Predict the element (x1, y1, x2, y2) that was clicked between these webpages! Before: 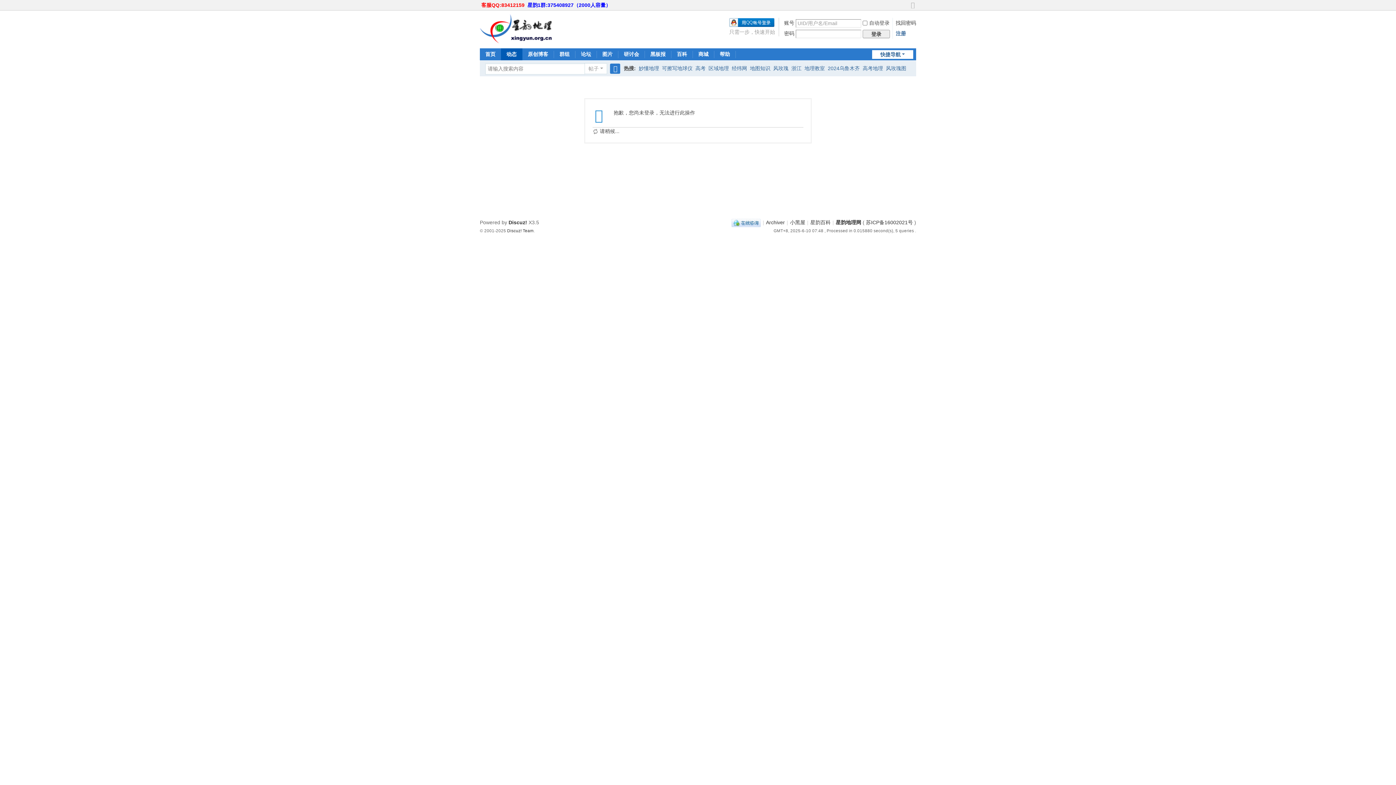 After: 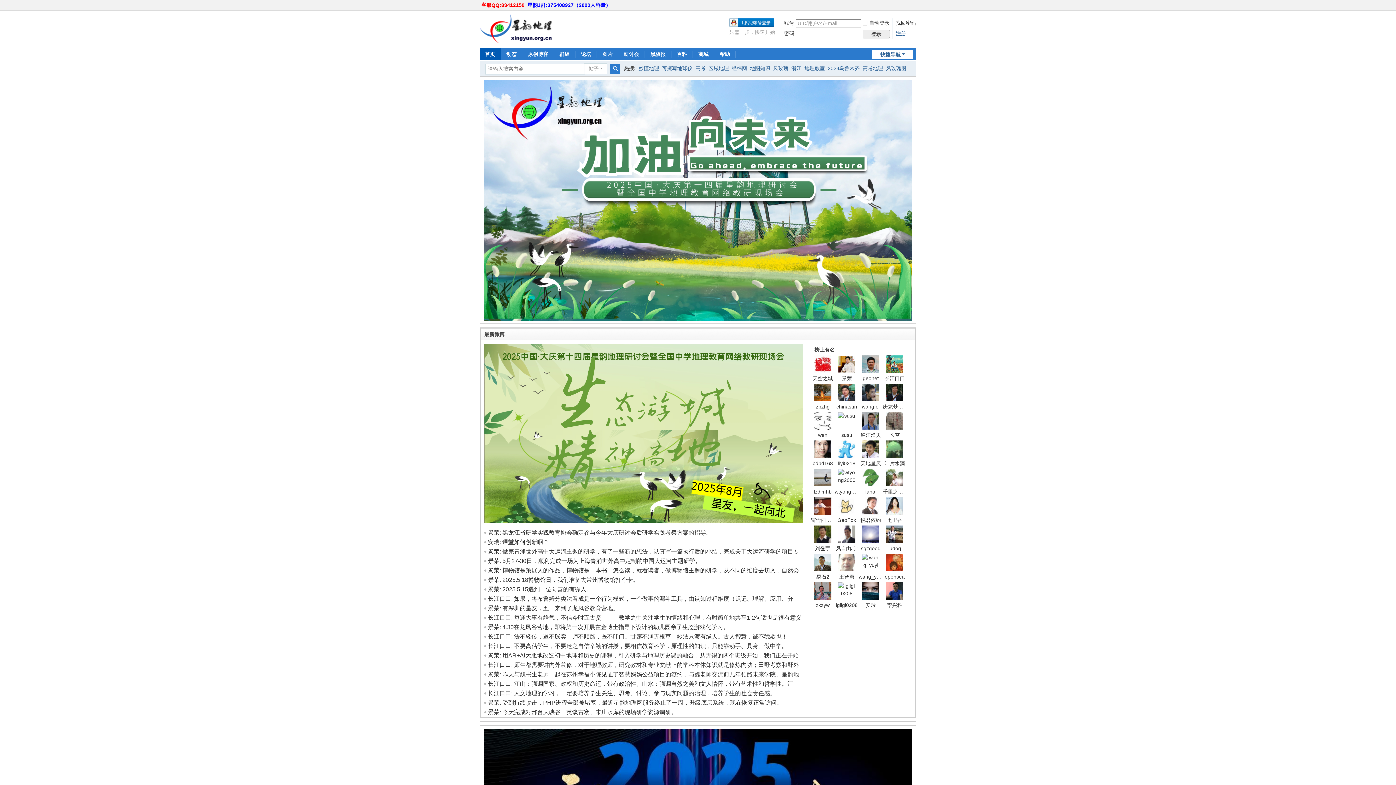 Action: bbox: (526, 0, 612, 10) label: 星韵1群:375408927（2000人容量）